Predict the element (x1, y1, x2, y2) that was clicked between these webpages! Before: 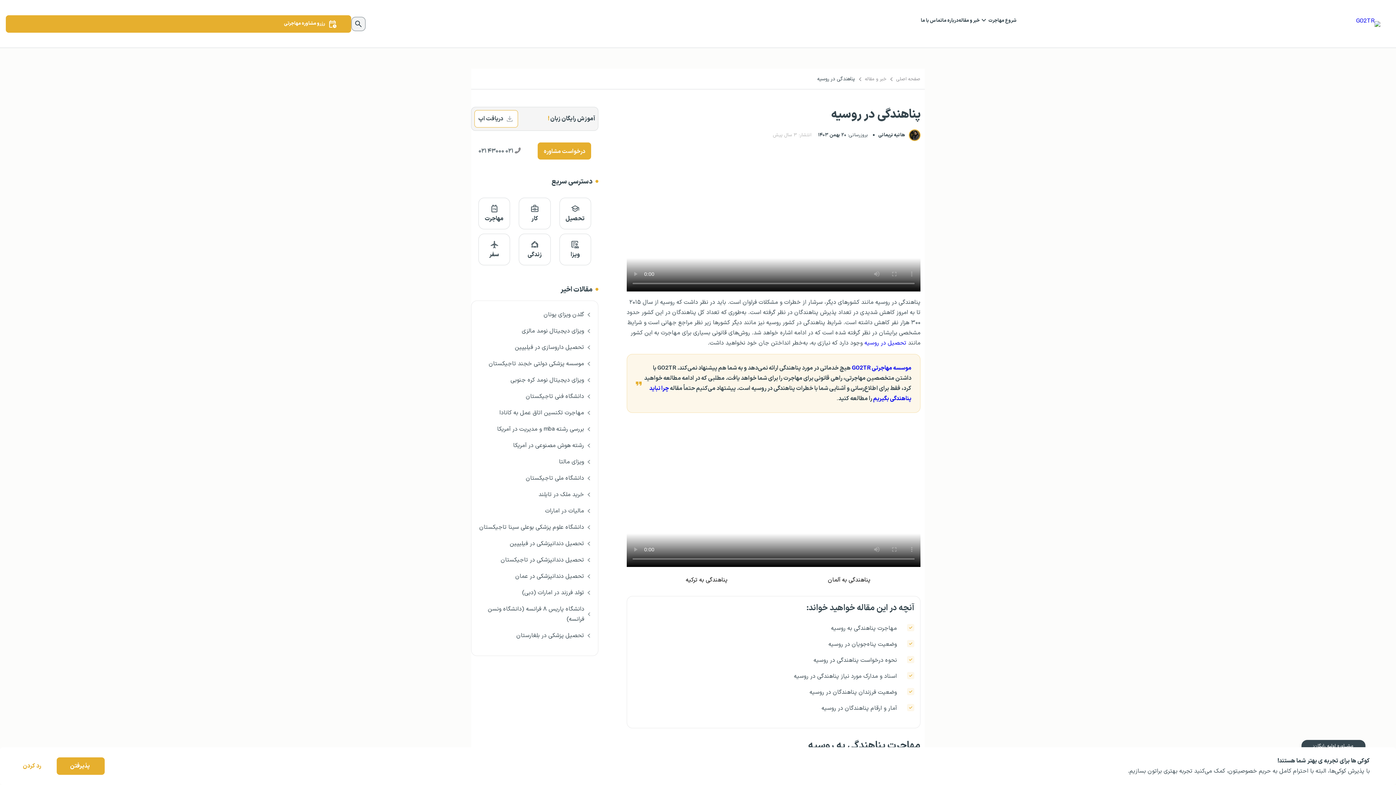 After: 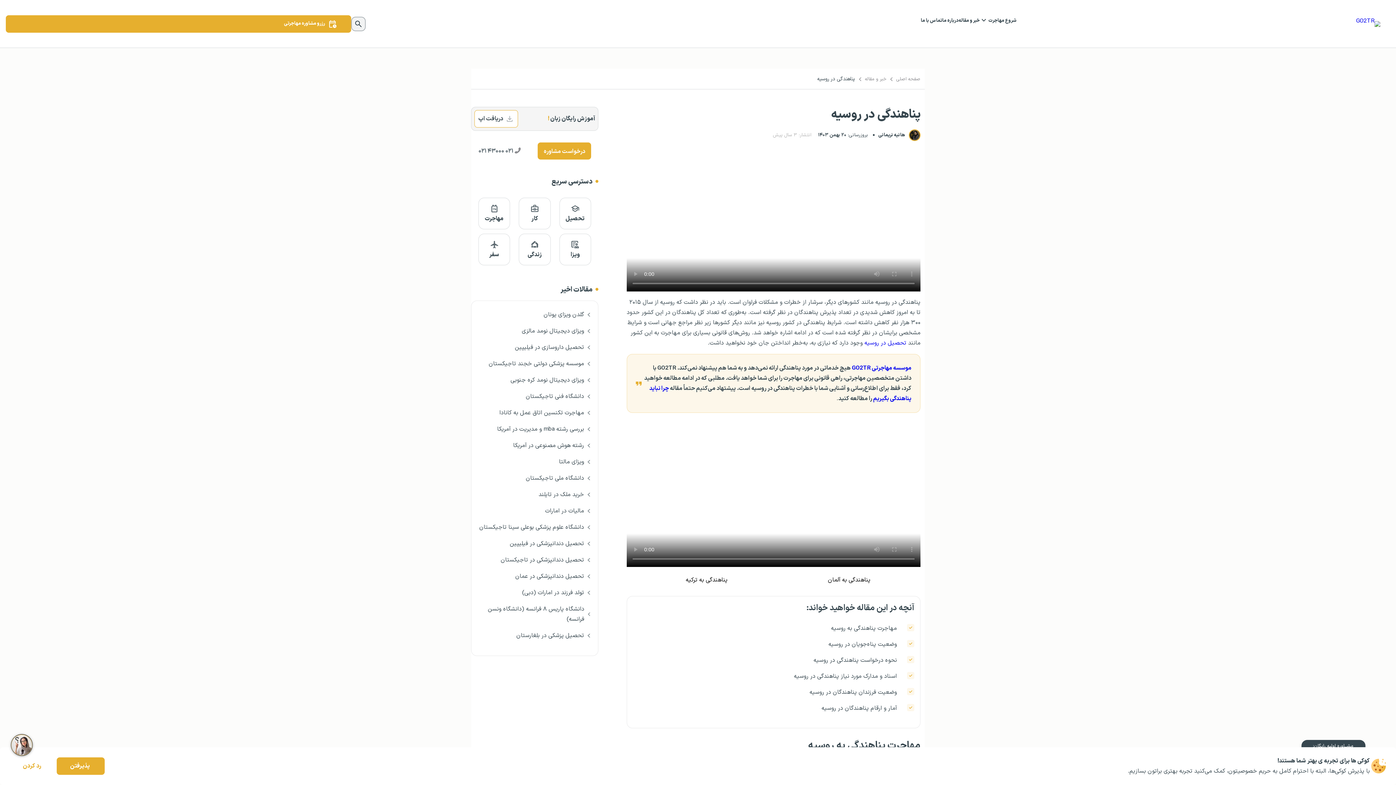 Action: label: دریافت اپ bbox: (474, 110, 518, 127)